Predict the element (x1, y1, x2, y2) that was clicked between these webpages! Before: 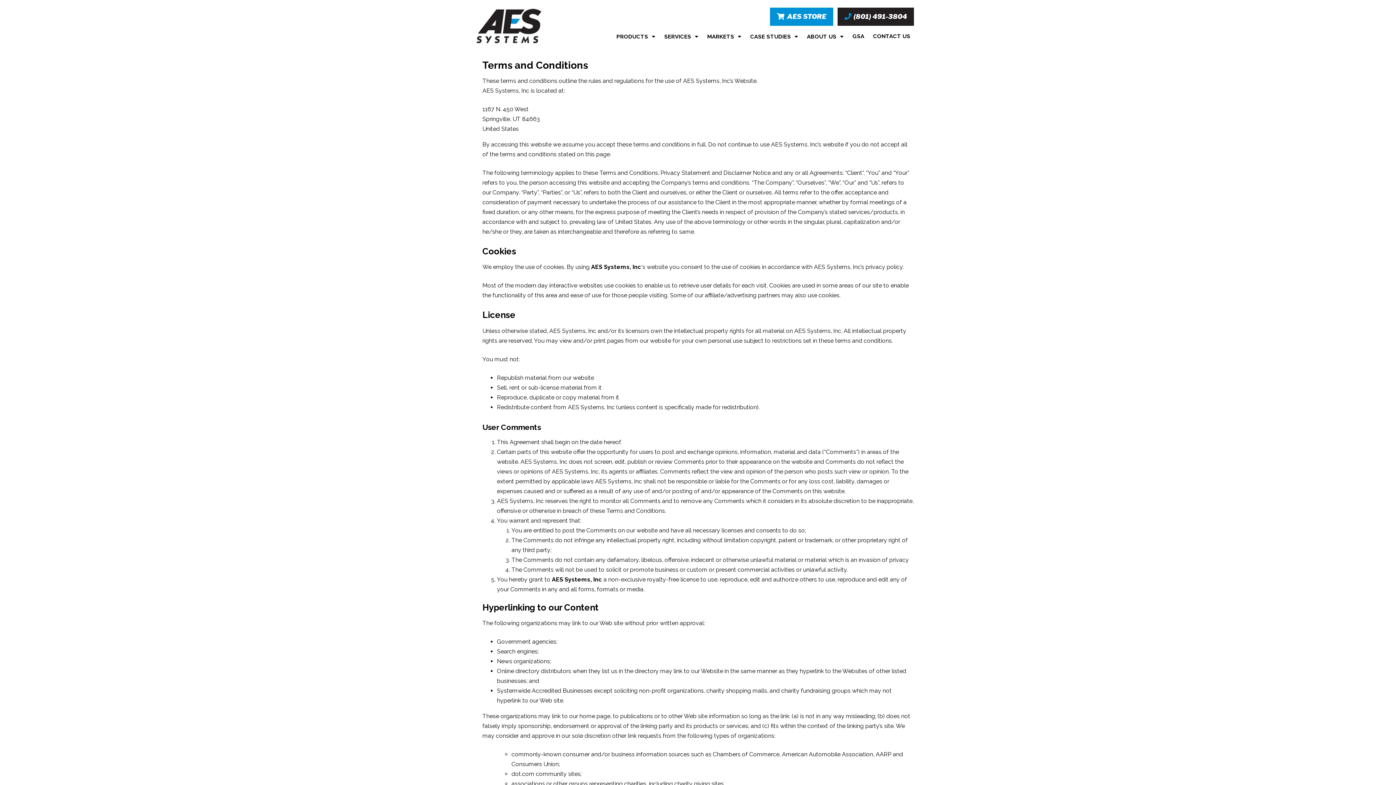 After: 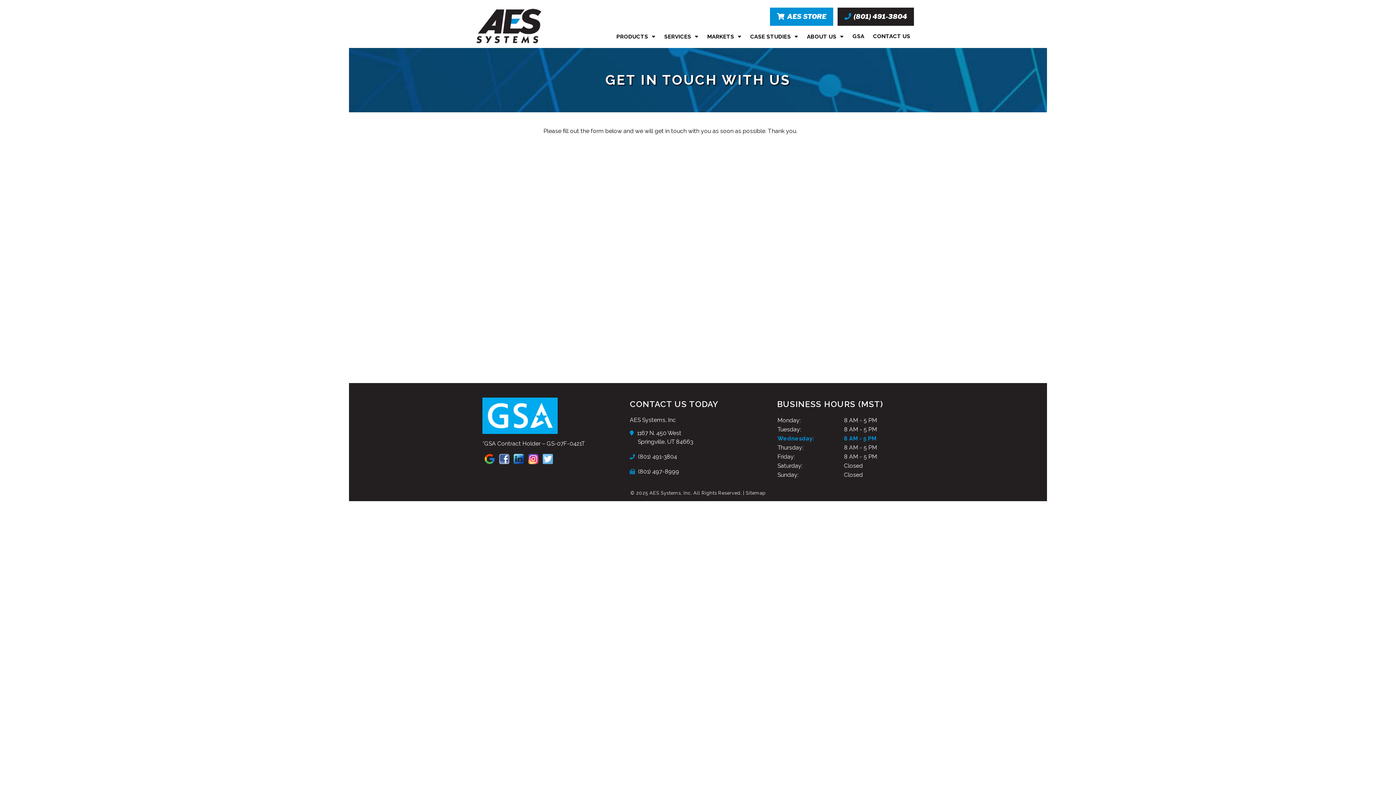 Action: label: CONTACT US bbox: (869, 29, 914, 43)